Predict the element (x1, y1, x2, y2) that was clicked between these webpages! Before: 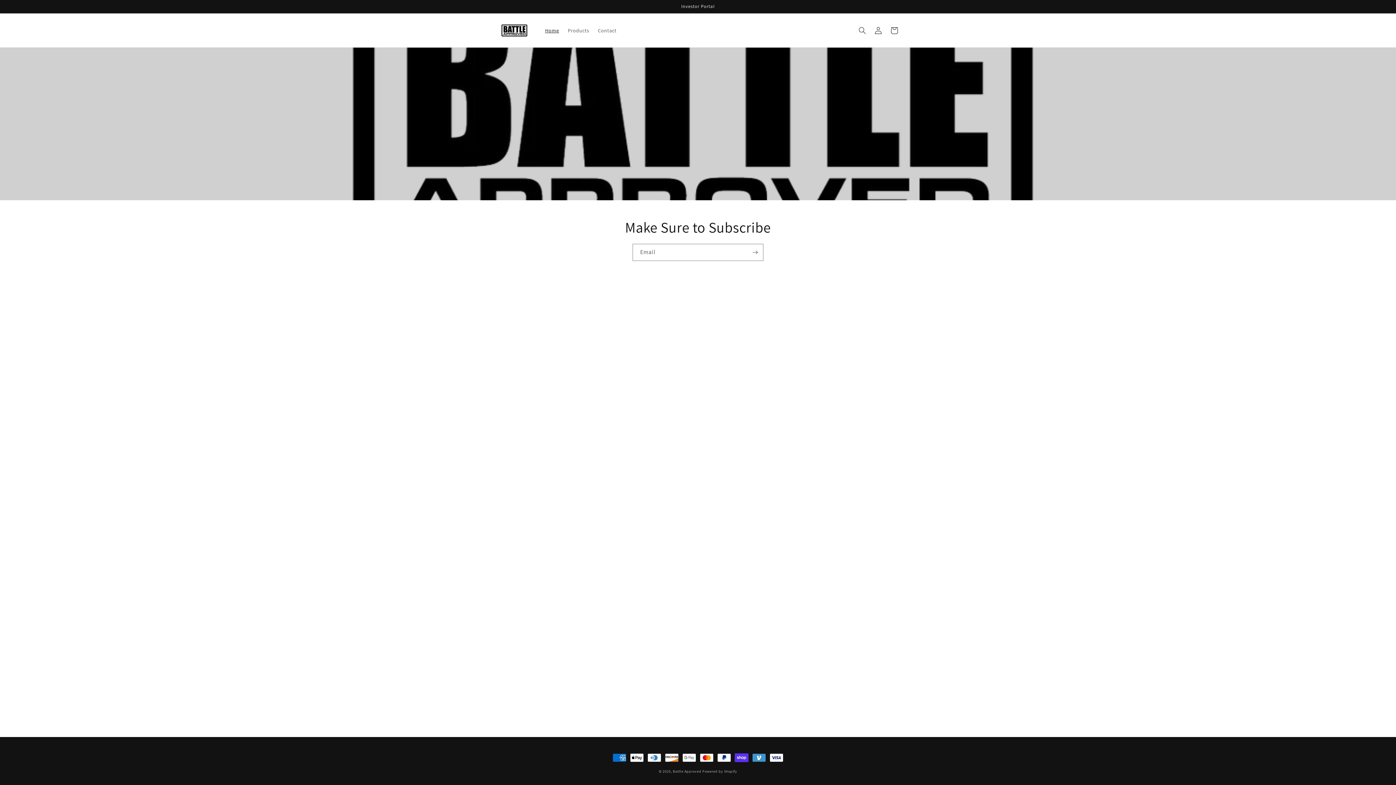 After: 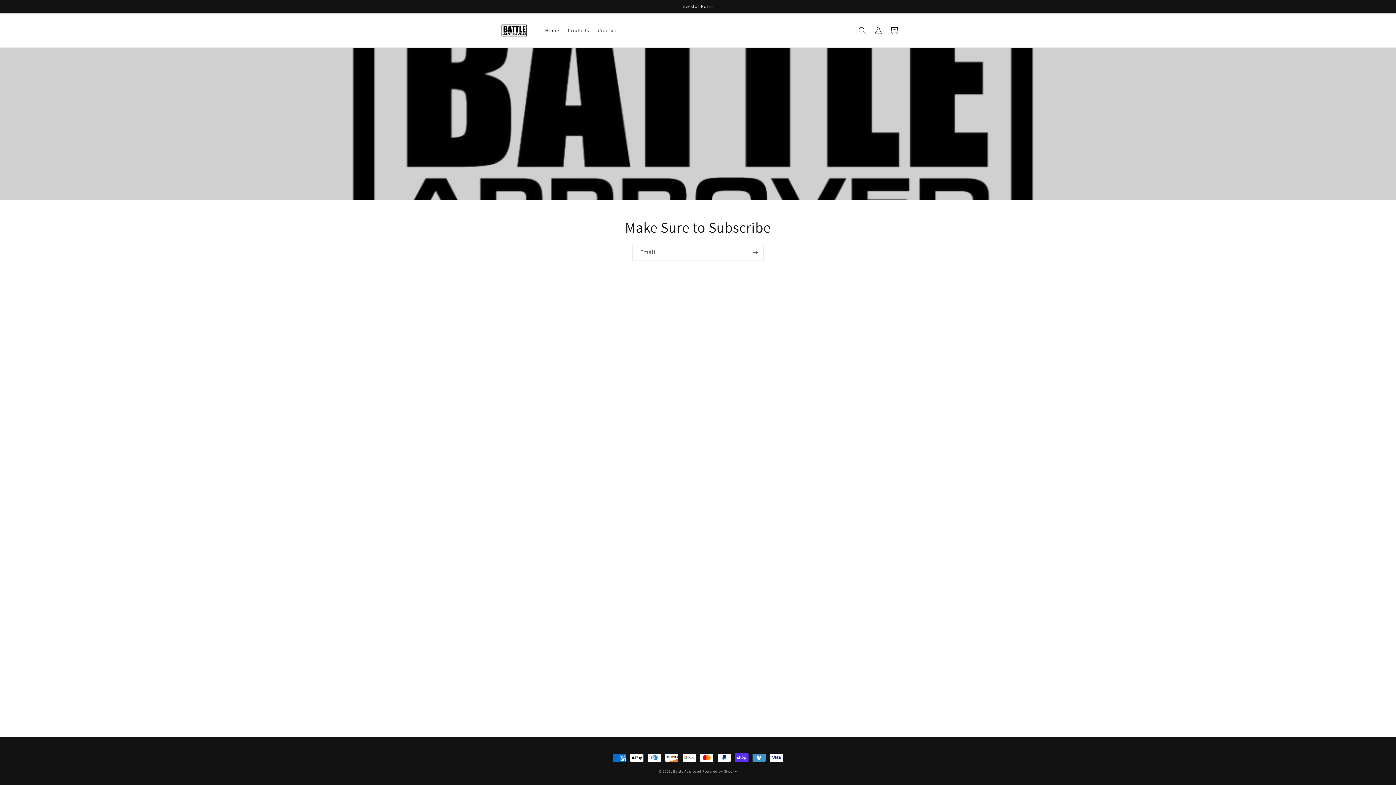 Action: bbox: (495, 20, 533, 40)